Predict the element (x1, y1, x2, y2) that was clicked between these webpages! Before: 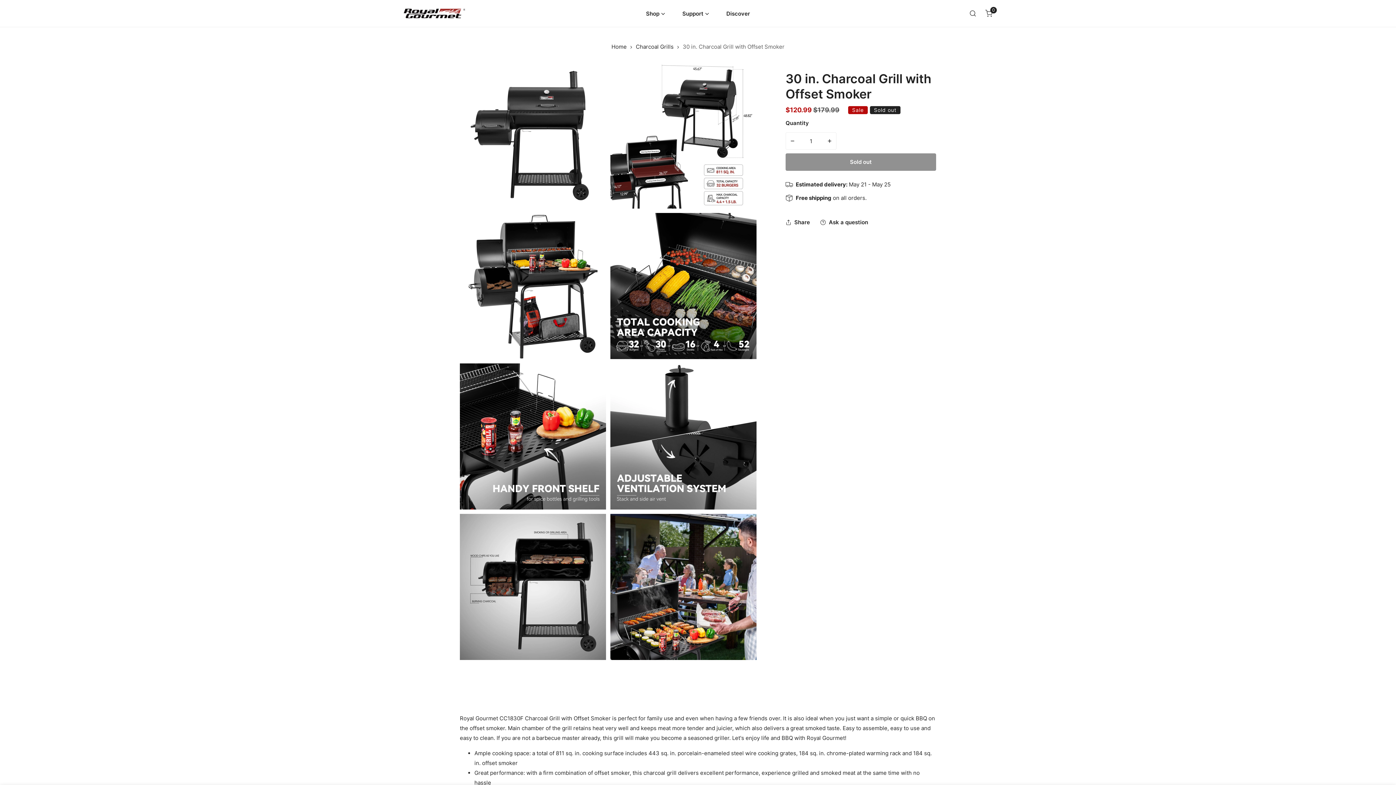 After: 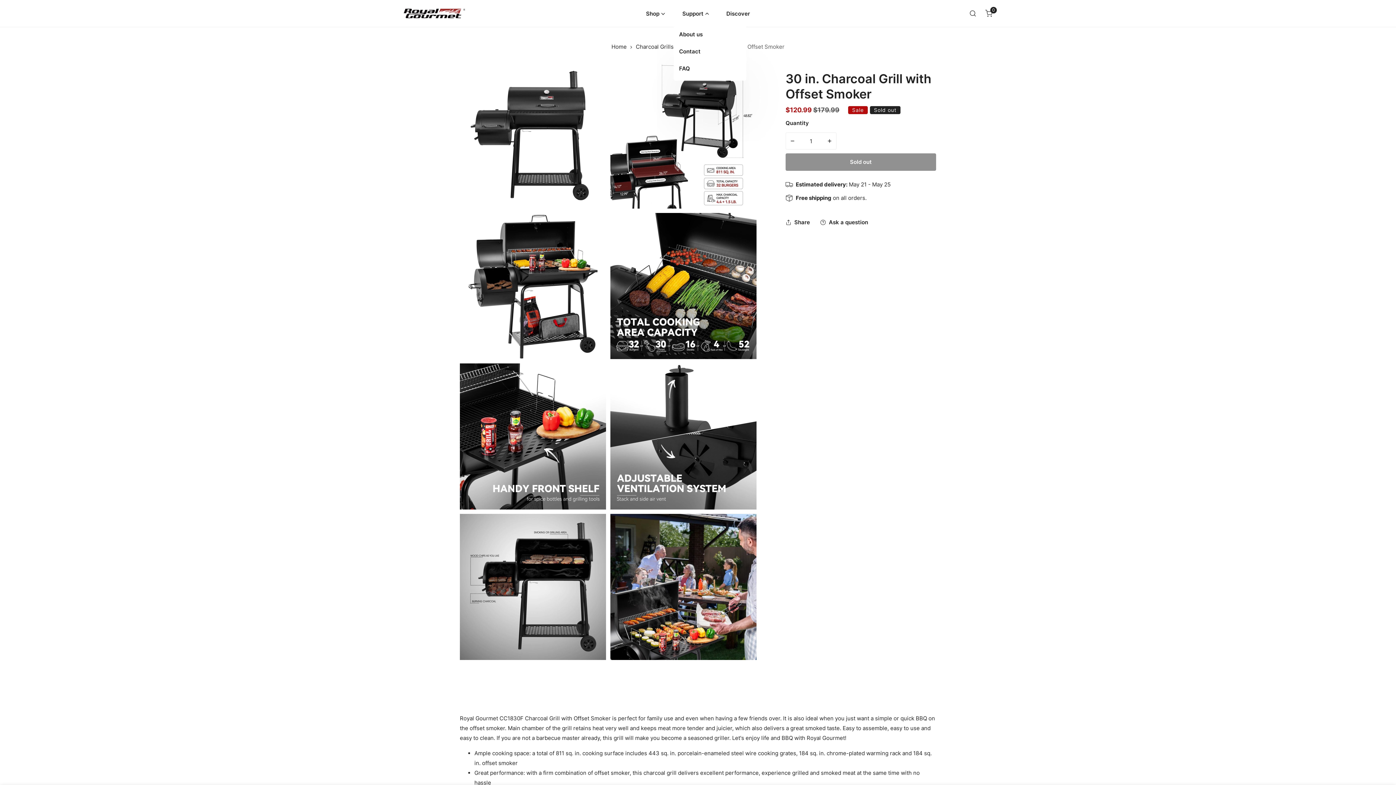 Action: bbox: (673, 4, 717, 22) label: Support